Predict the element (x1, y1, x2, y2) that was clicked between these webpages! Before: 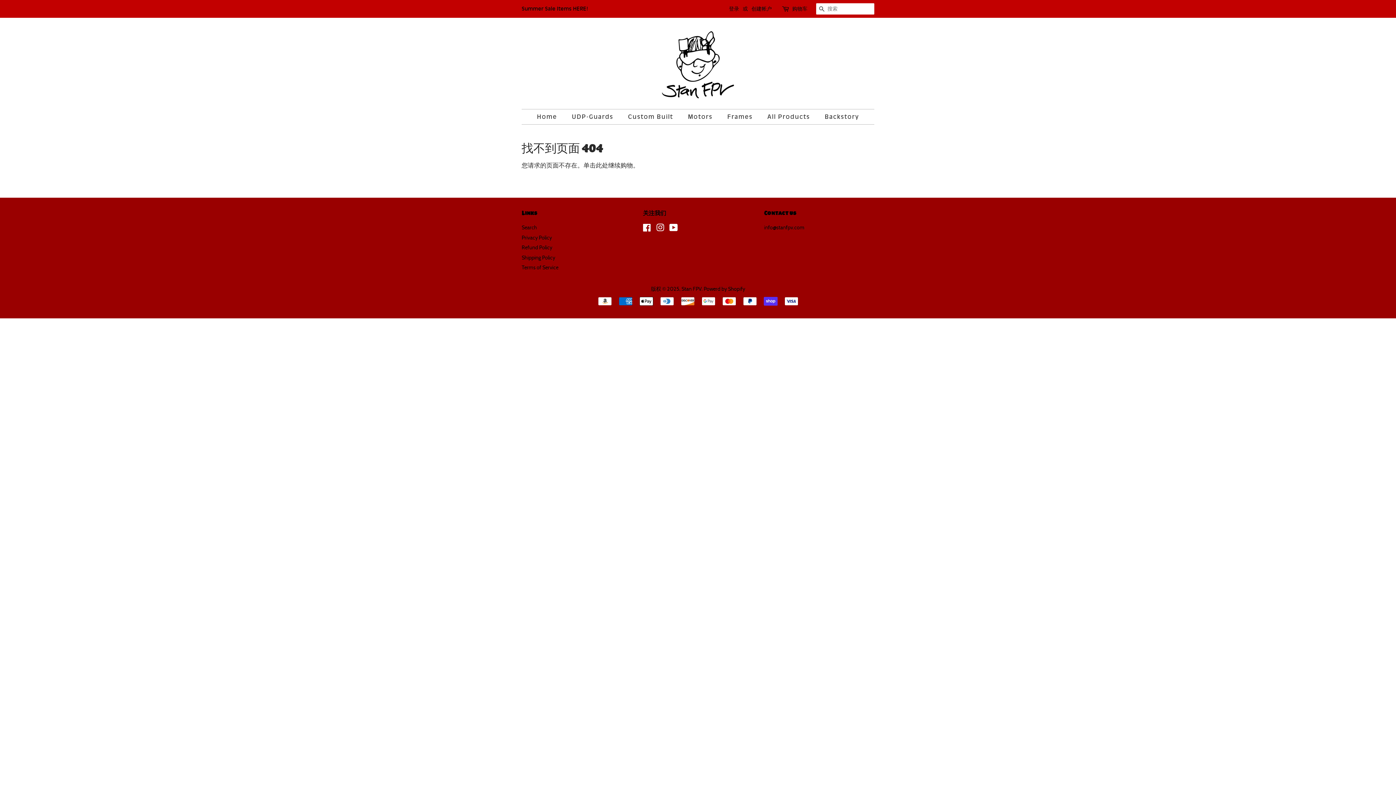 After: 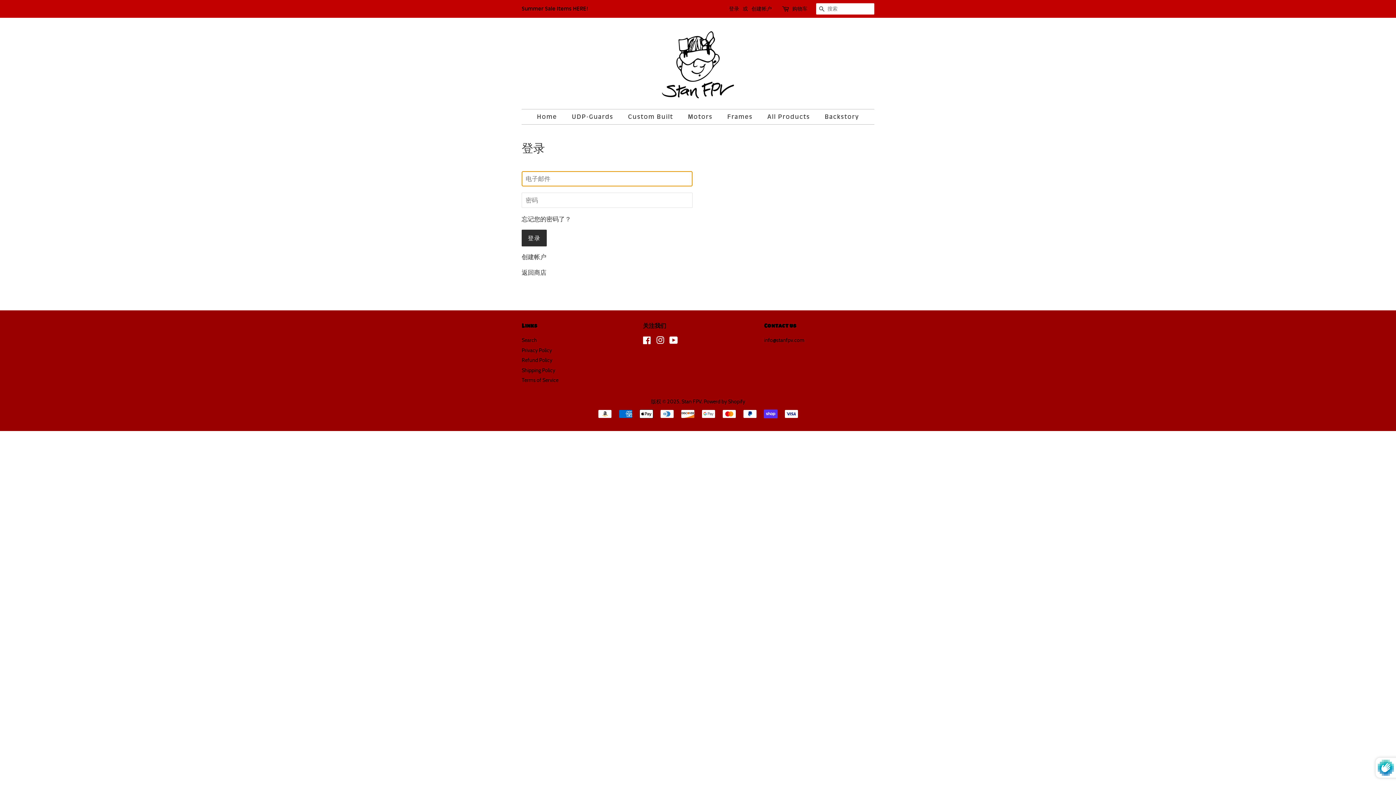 Action: bbox: (729, 5, 739, 12) label: 登录